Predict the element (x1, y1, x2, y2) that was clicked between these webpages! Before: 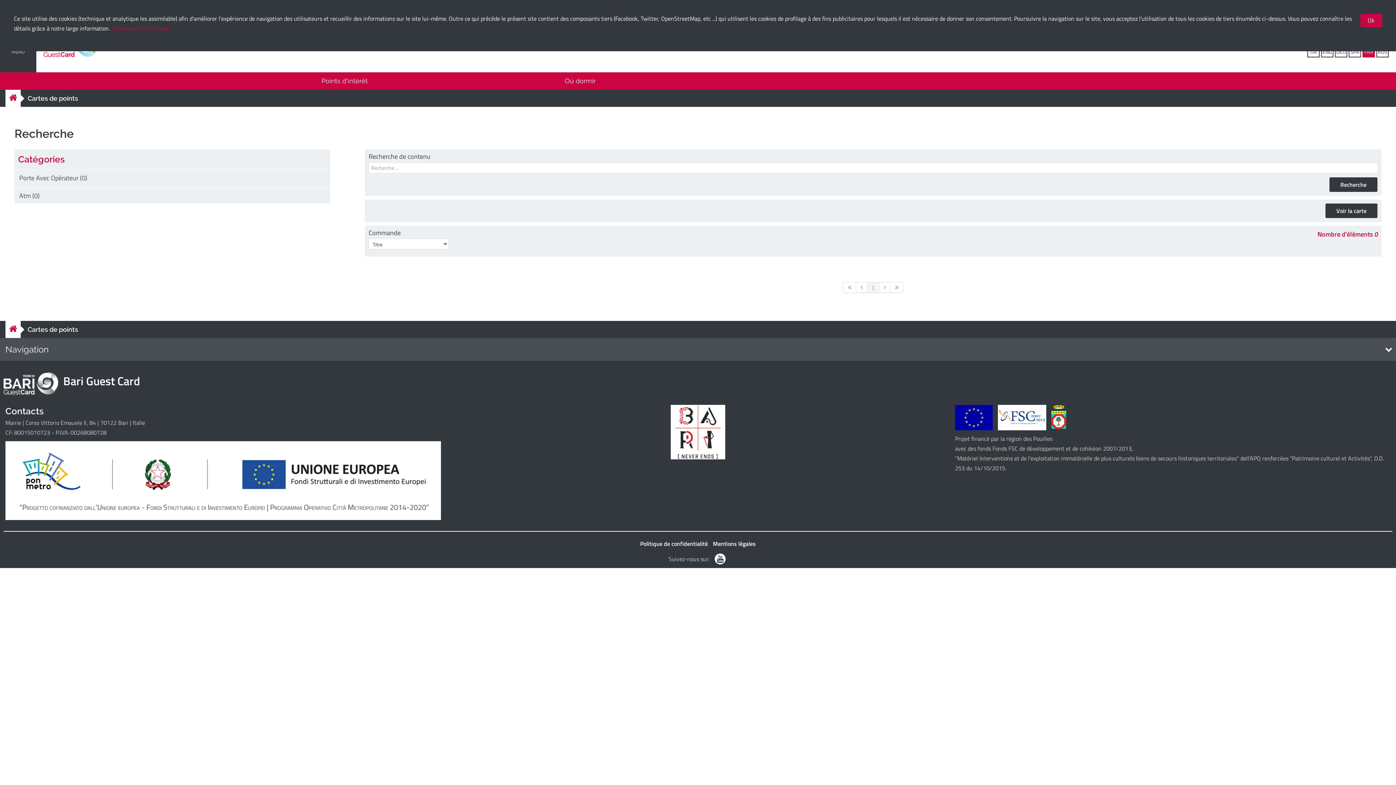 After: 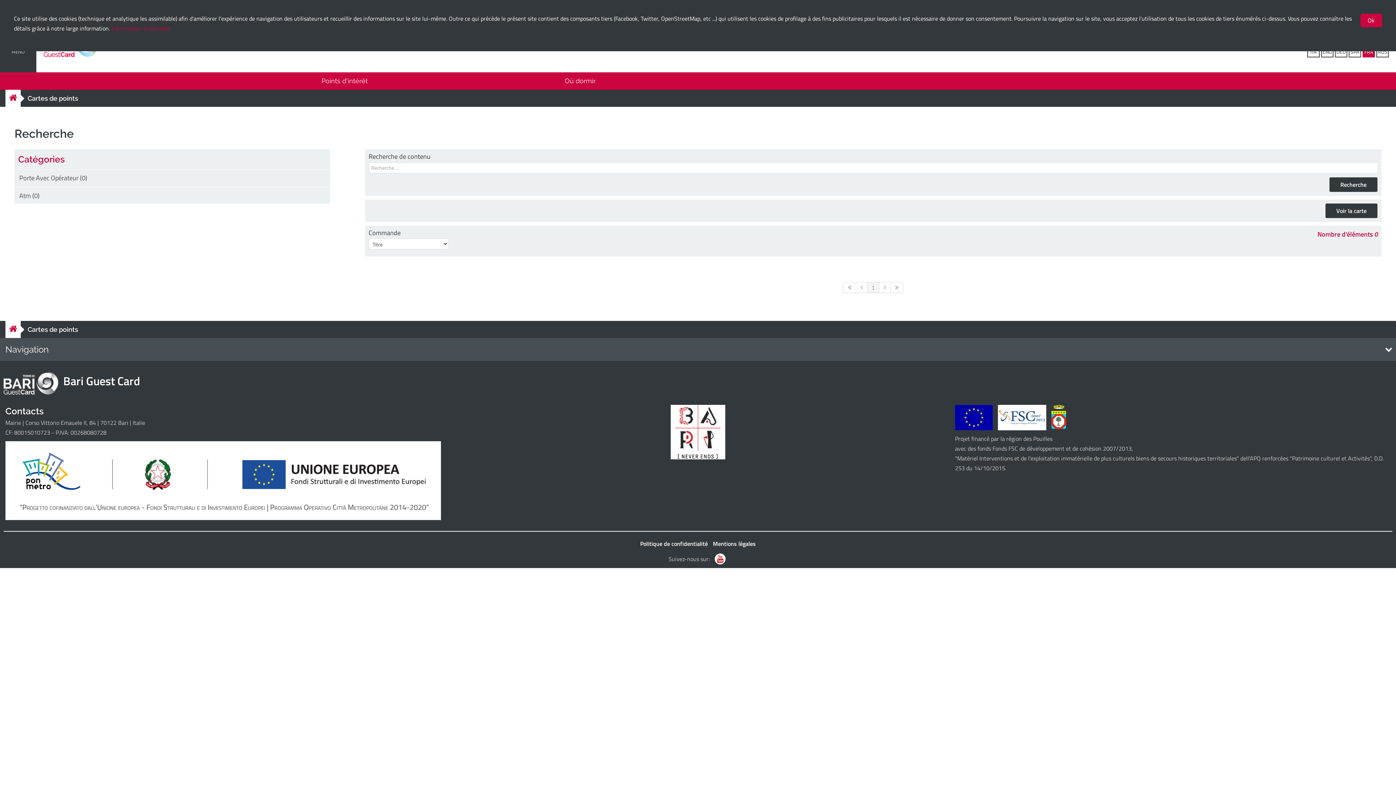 Action: bbox: (714, 553, 725, 564)